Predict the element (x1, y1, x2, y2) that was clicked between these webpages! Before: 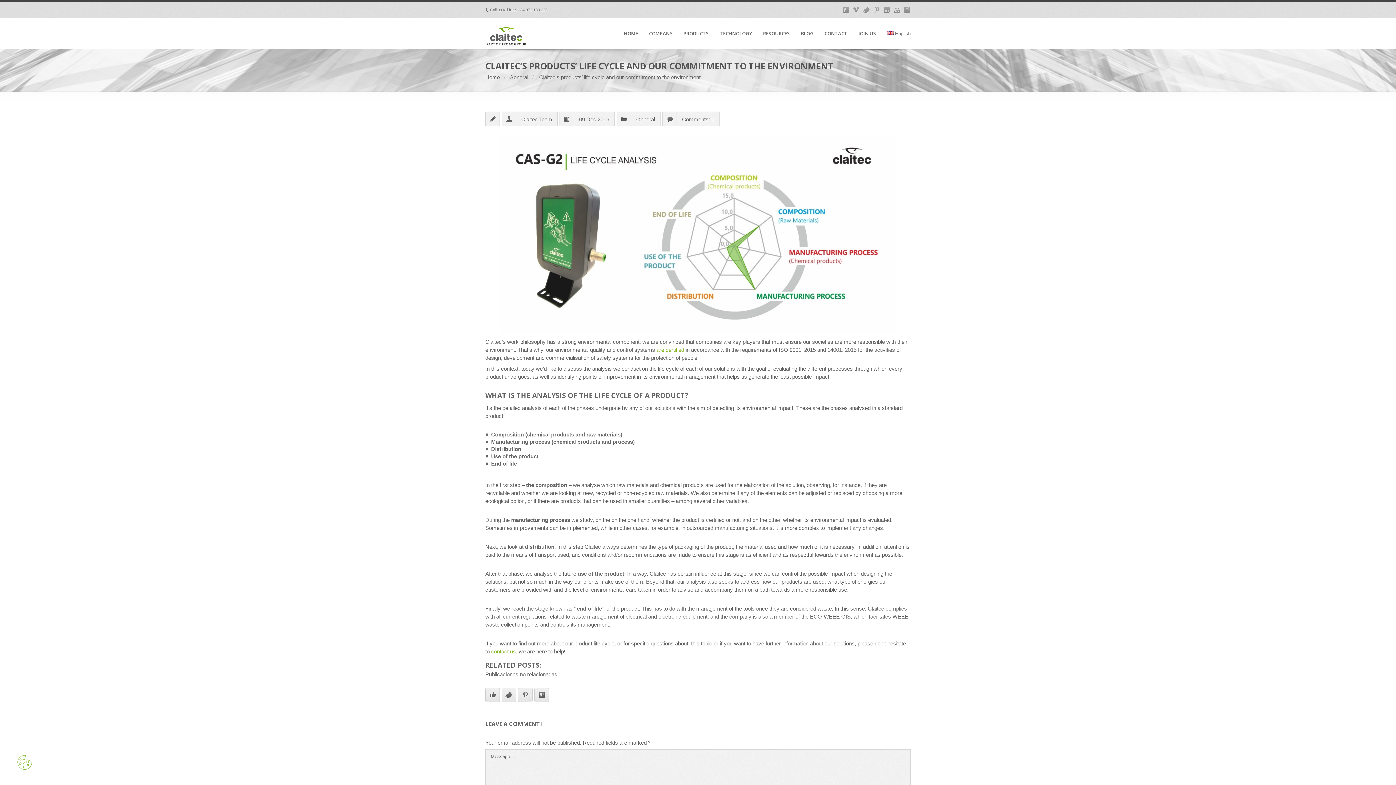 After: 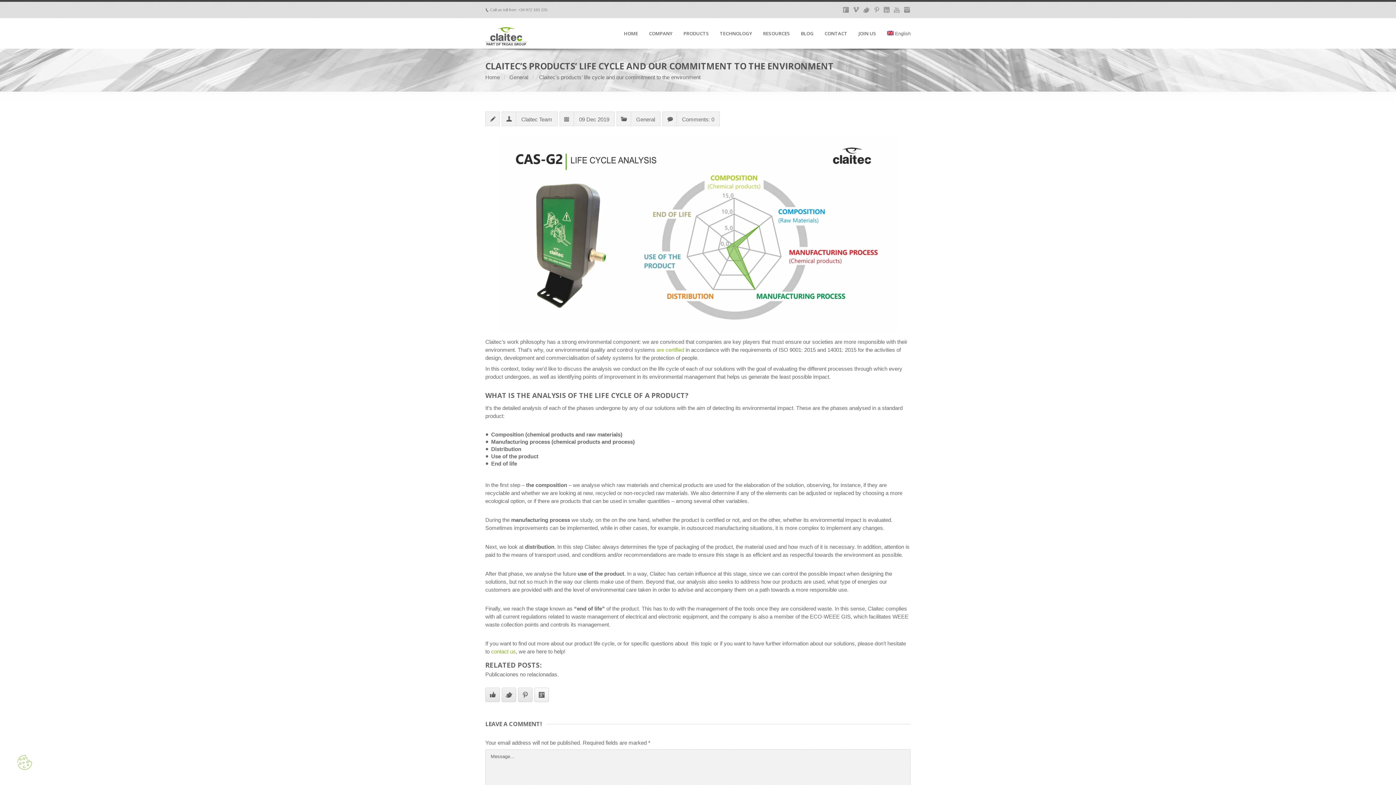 Action: bbox: (534, 688, 549, 702)